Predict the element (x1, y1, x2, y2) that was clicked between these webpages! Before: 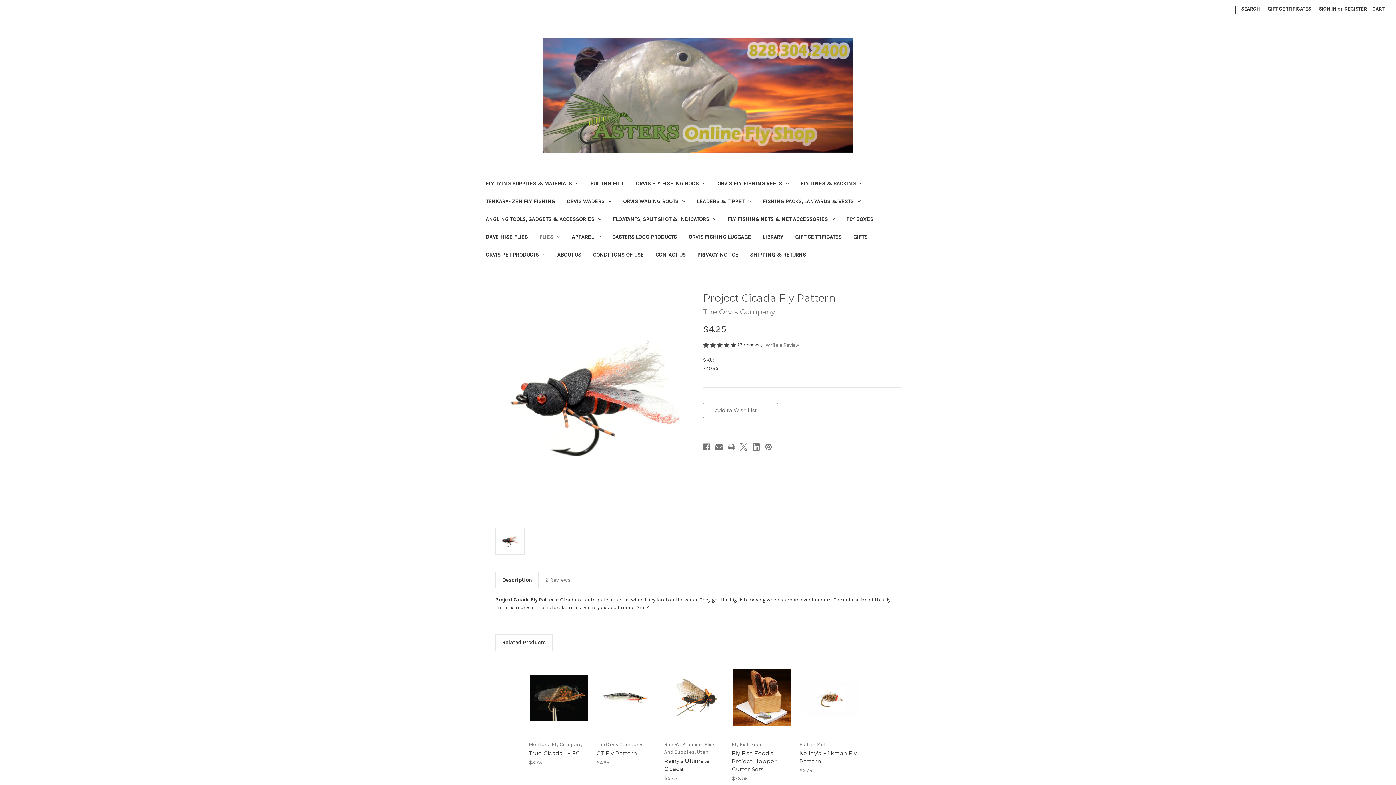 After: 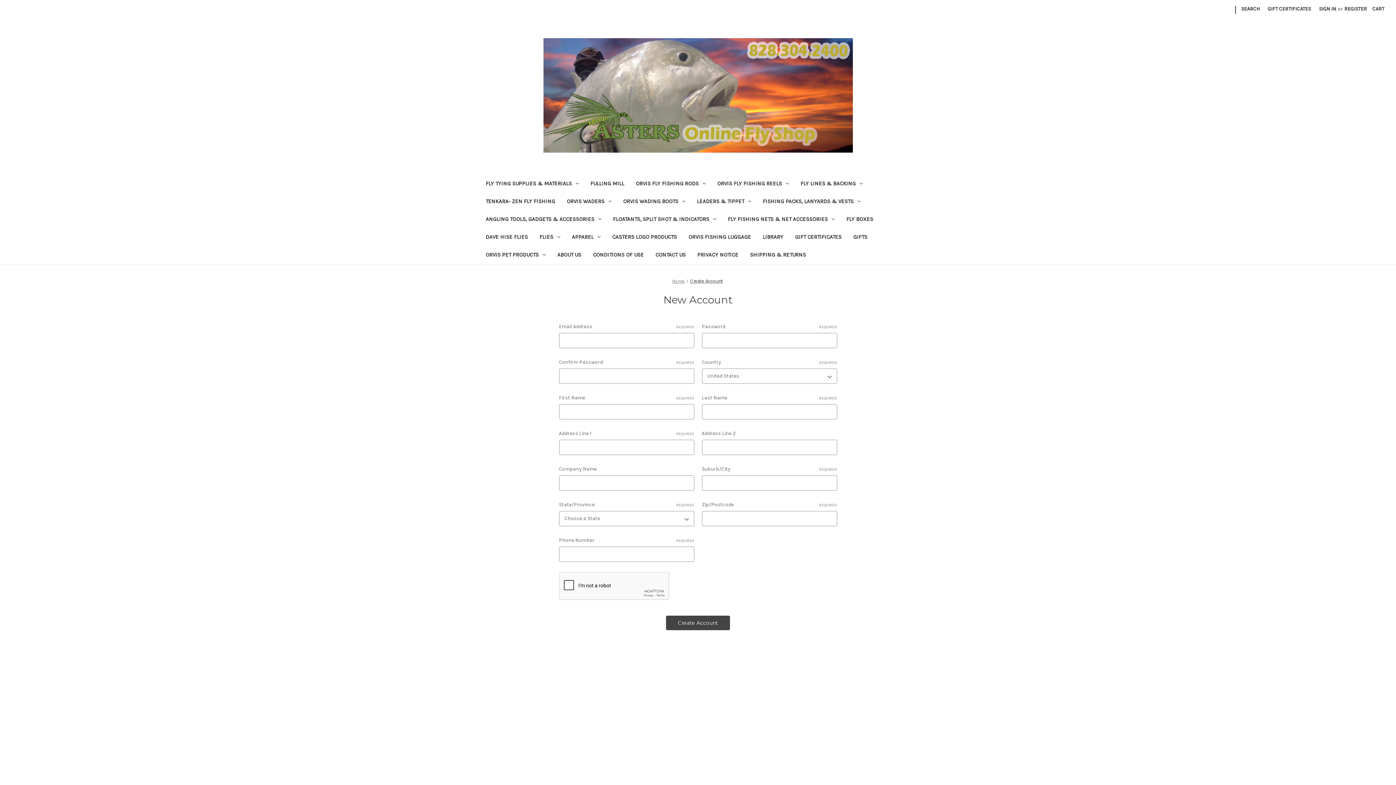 Action: label: Register bbox: (1340, 0, 1371, 17)